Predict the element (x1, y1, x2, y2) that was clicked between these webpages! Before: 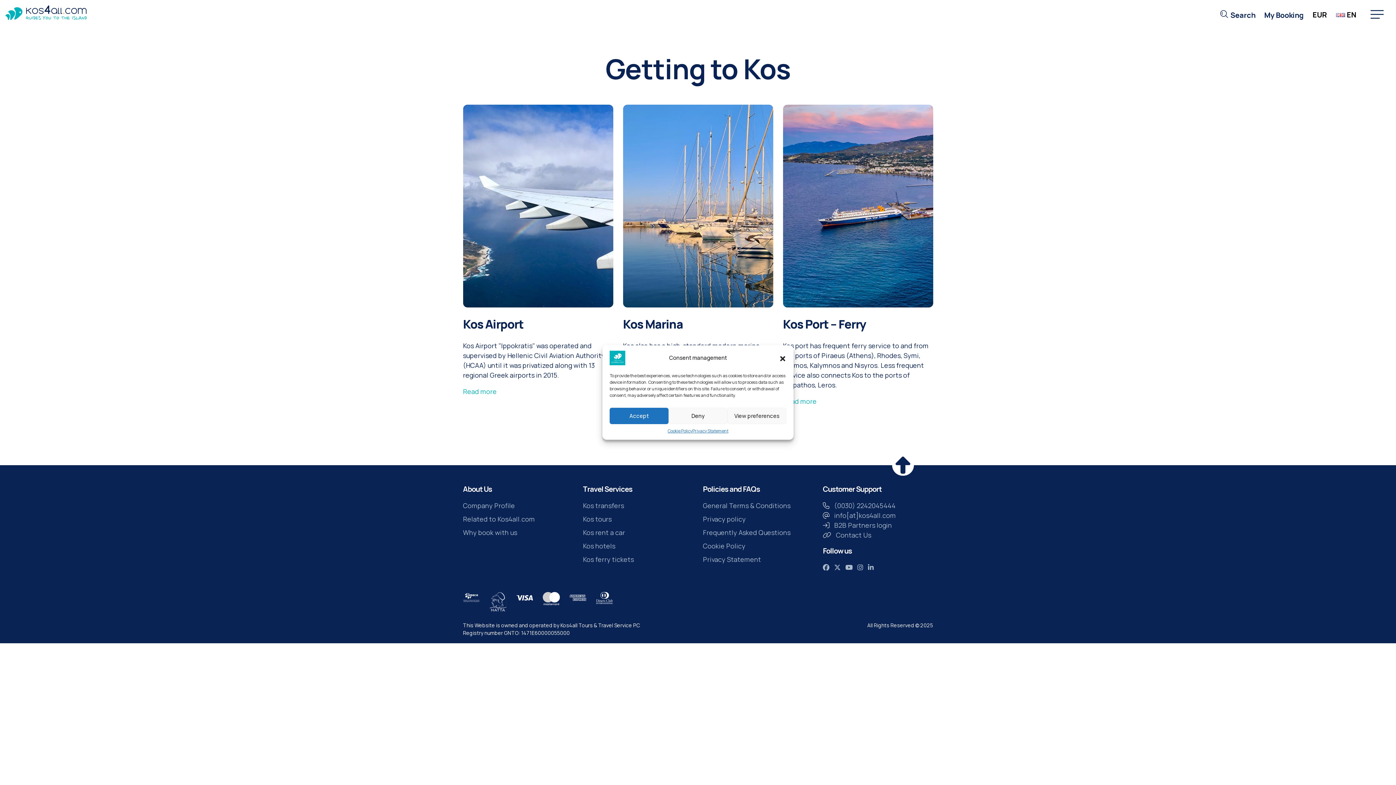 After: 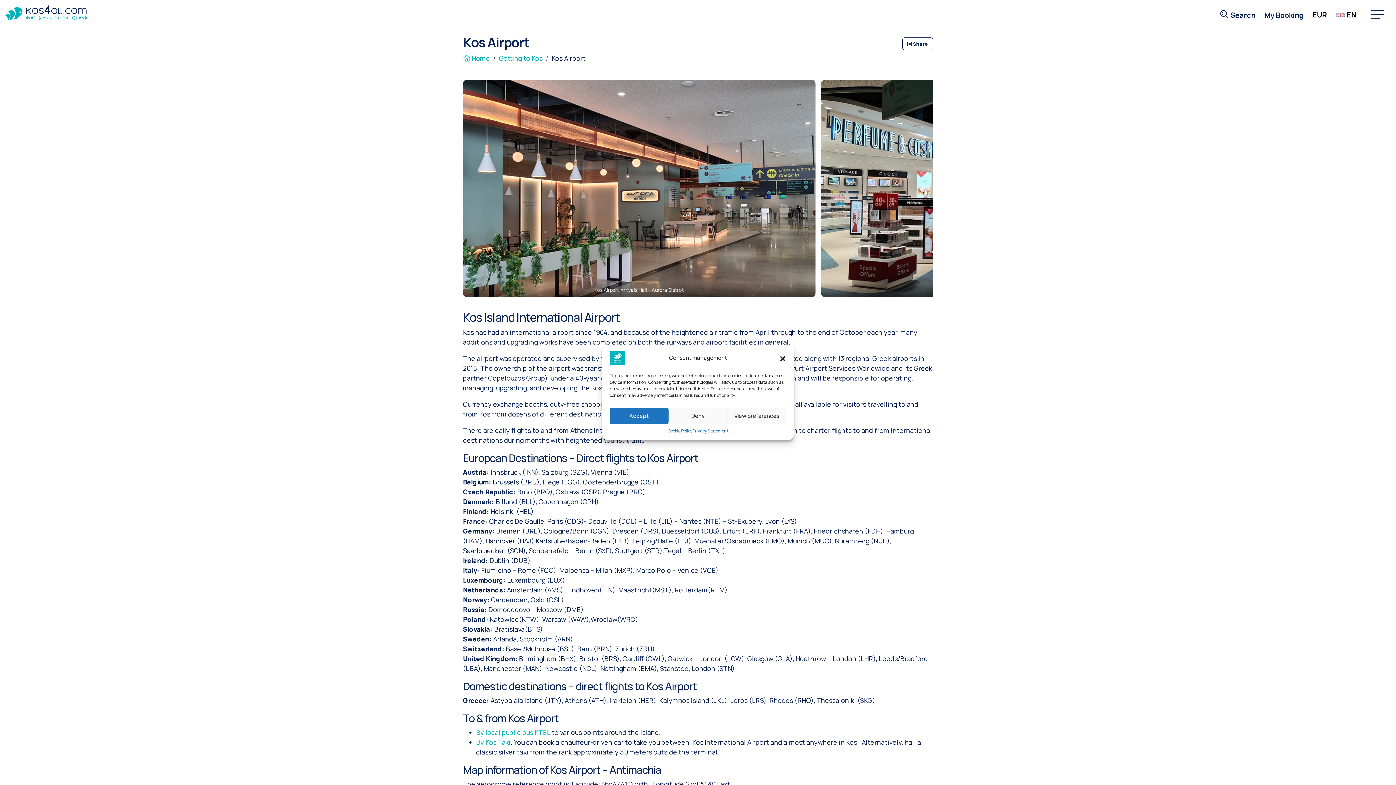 Action: label: Kos Airport bbox: (463, 315, 523, 332)